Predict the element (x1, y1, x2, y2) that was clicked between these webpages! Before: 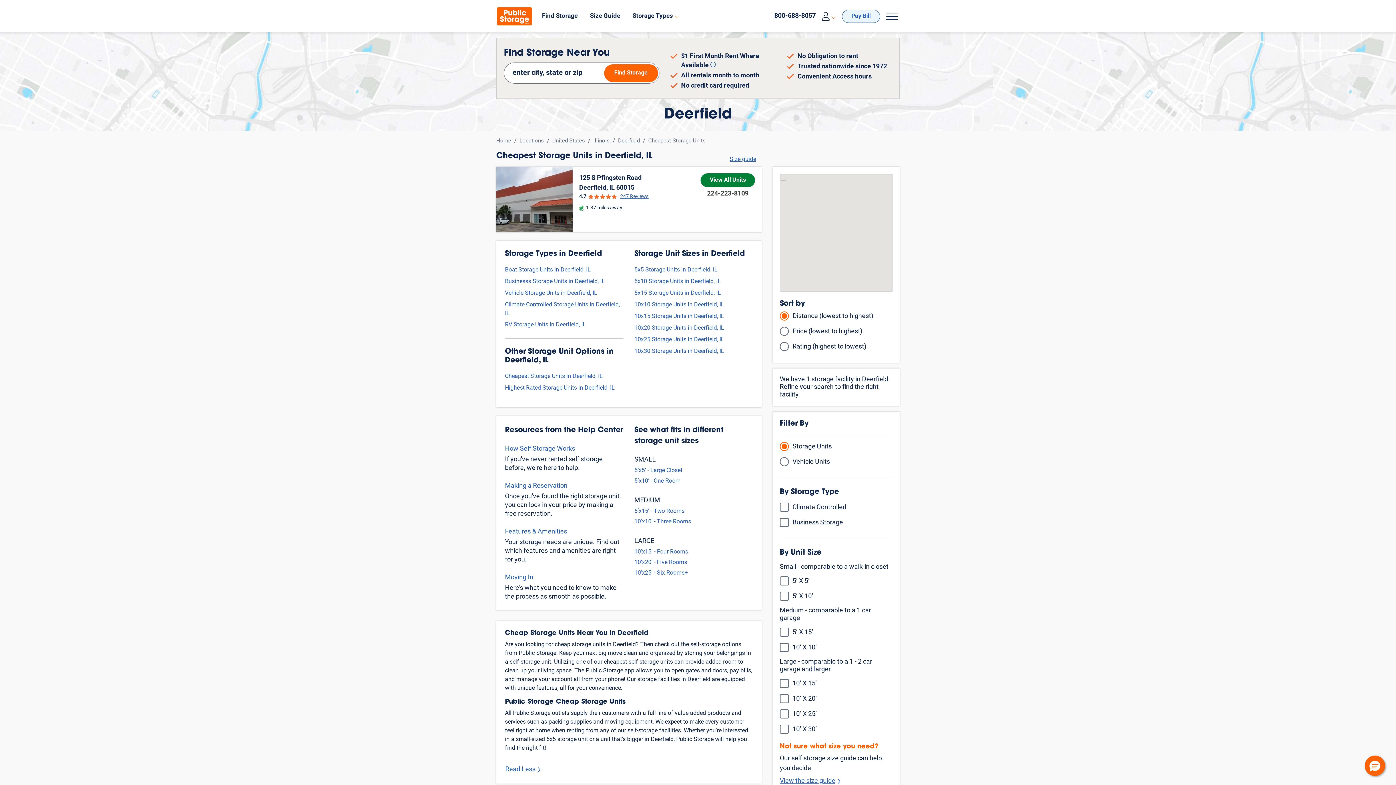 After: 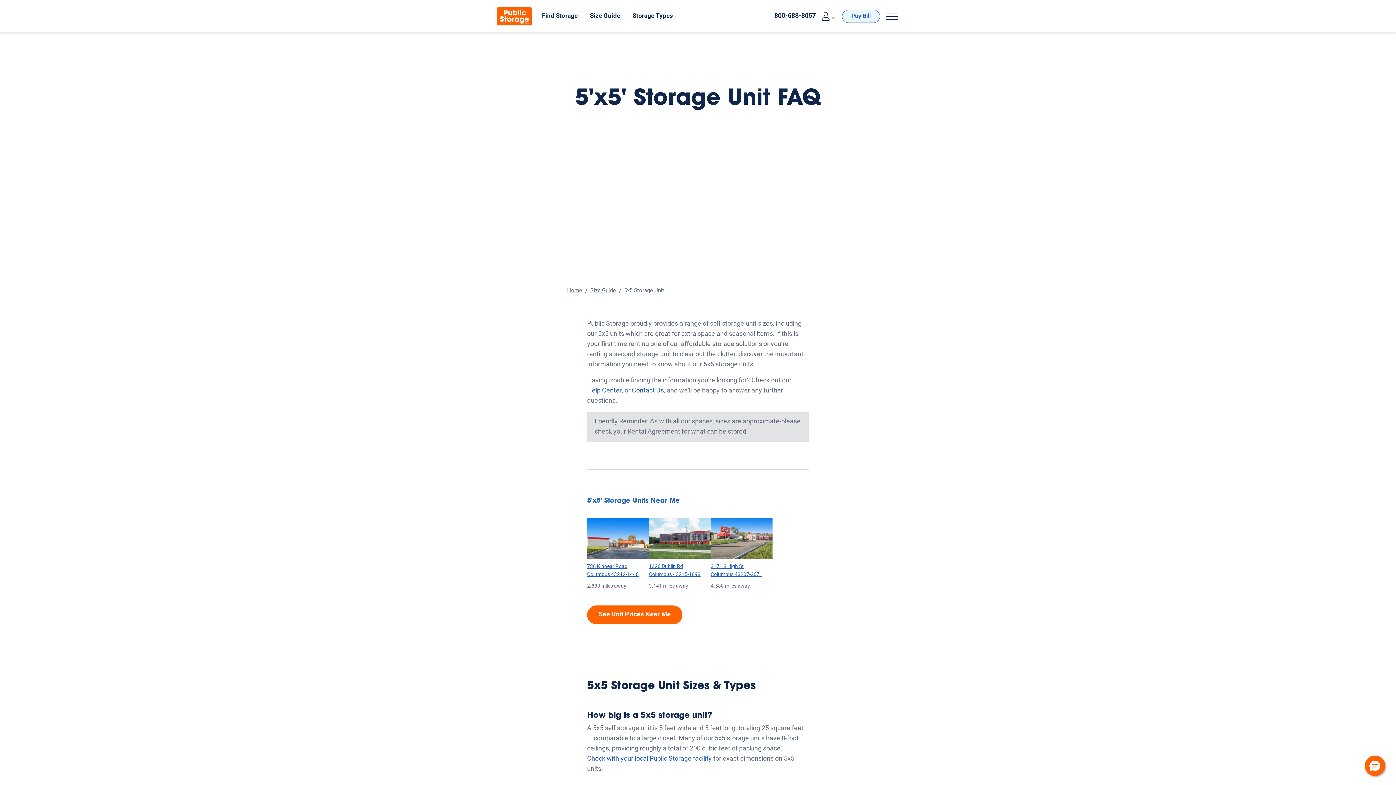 Action: bbox: (634, 466, 682, 475) label: 5’x5’ - Large Closet